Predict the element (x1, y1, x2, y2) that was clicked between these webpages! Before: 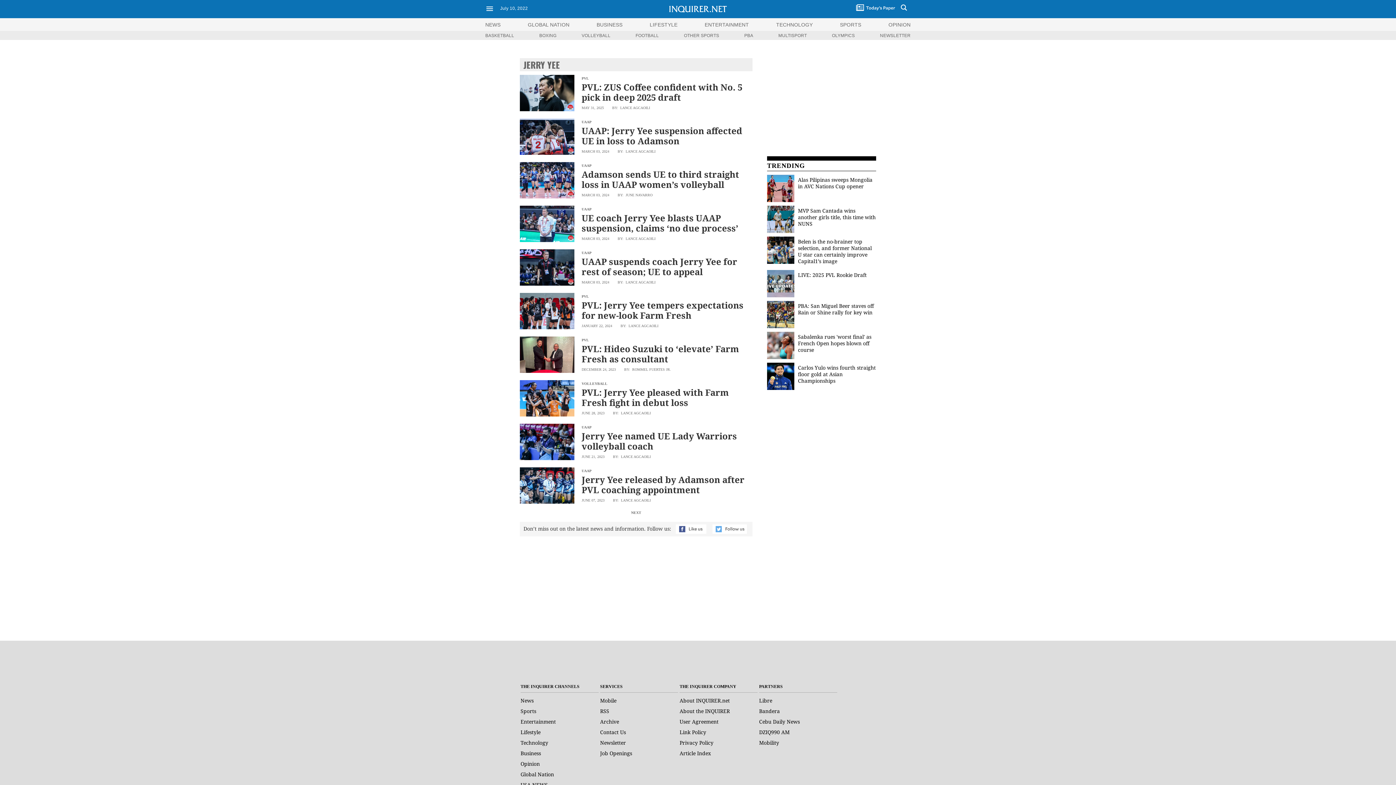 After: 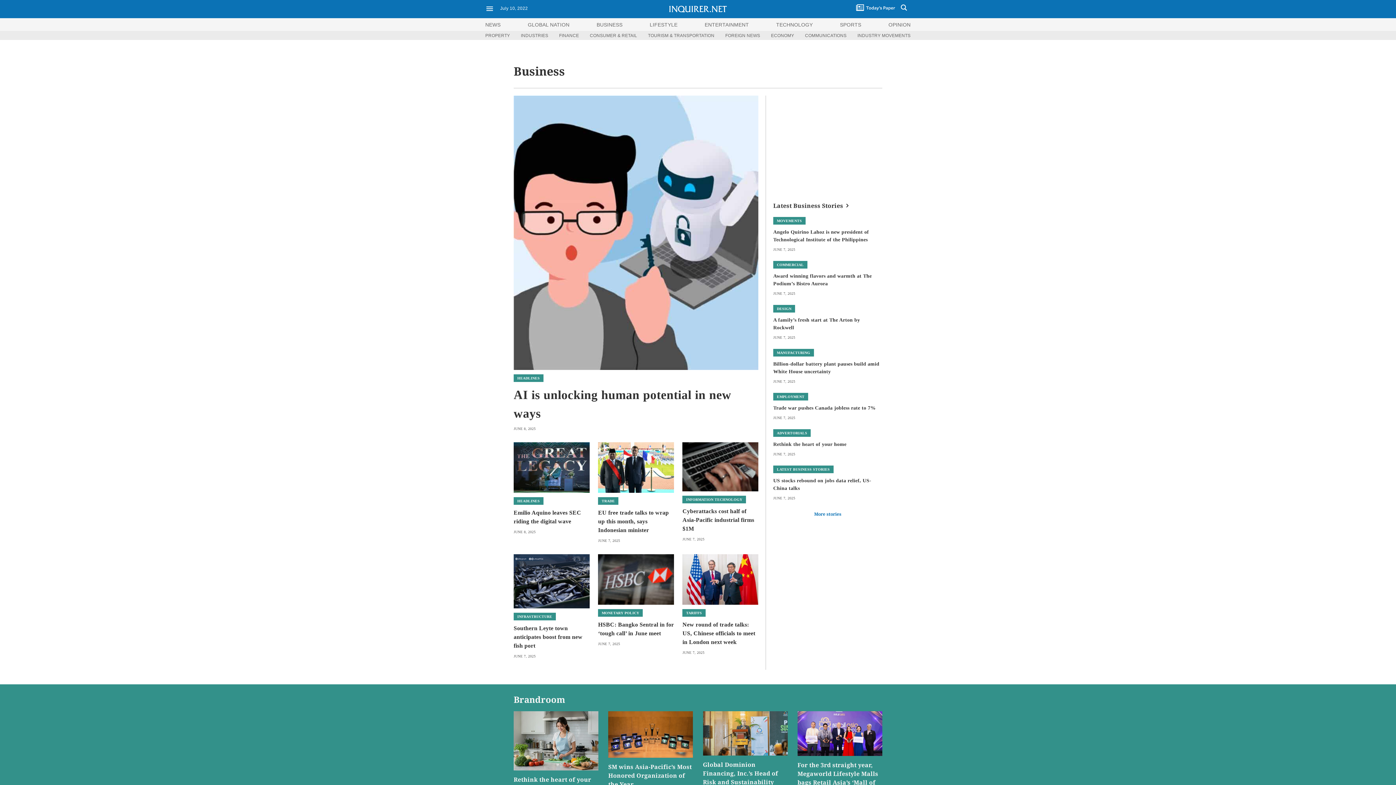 Action: label: BUSINESS bbox: (596, 21, 622, 27)